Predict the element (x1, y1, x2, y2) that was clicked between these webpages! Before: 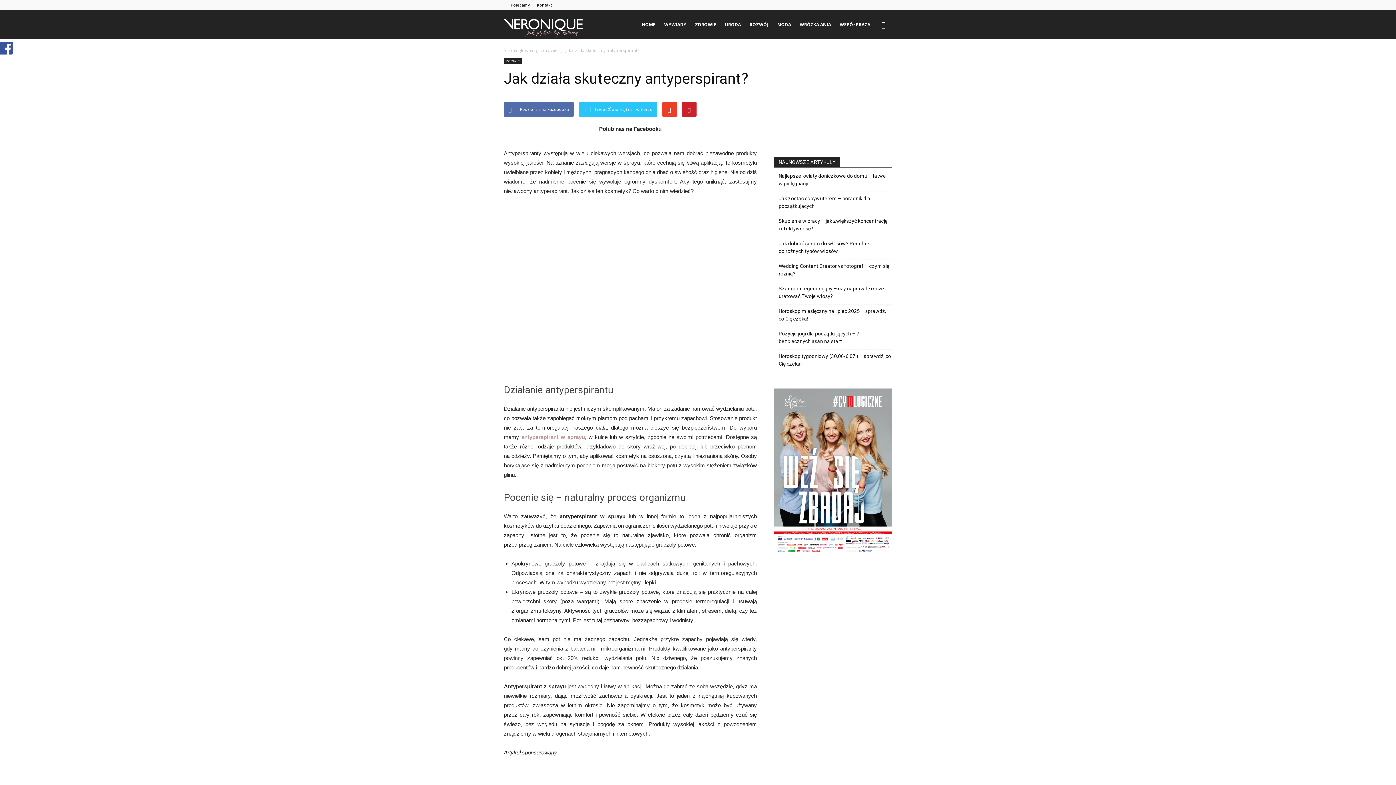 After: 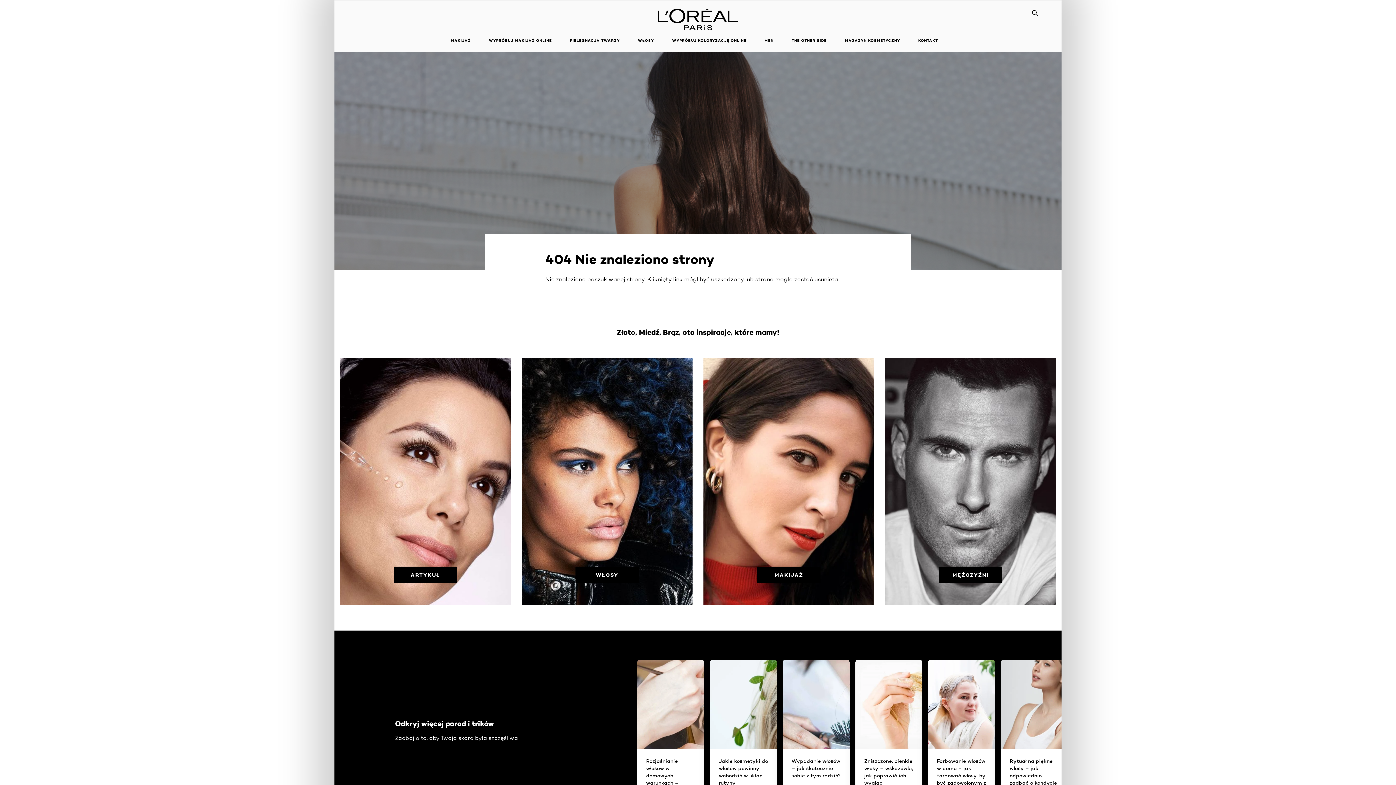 Action: bbox: (521, 434, 585, 440) label: antyperspirant w sprayu